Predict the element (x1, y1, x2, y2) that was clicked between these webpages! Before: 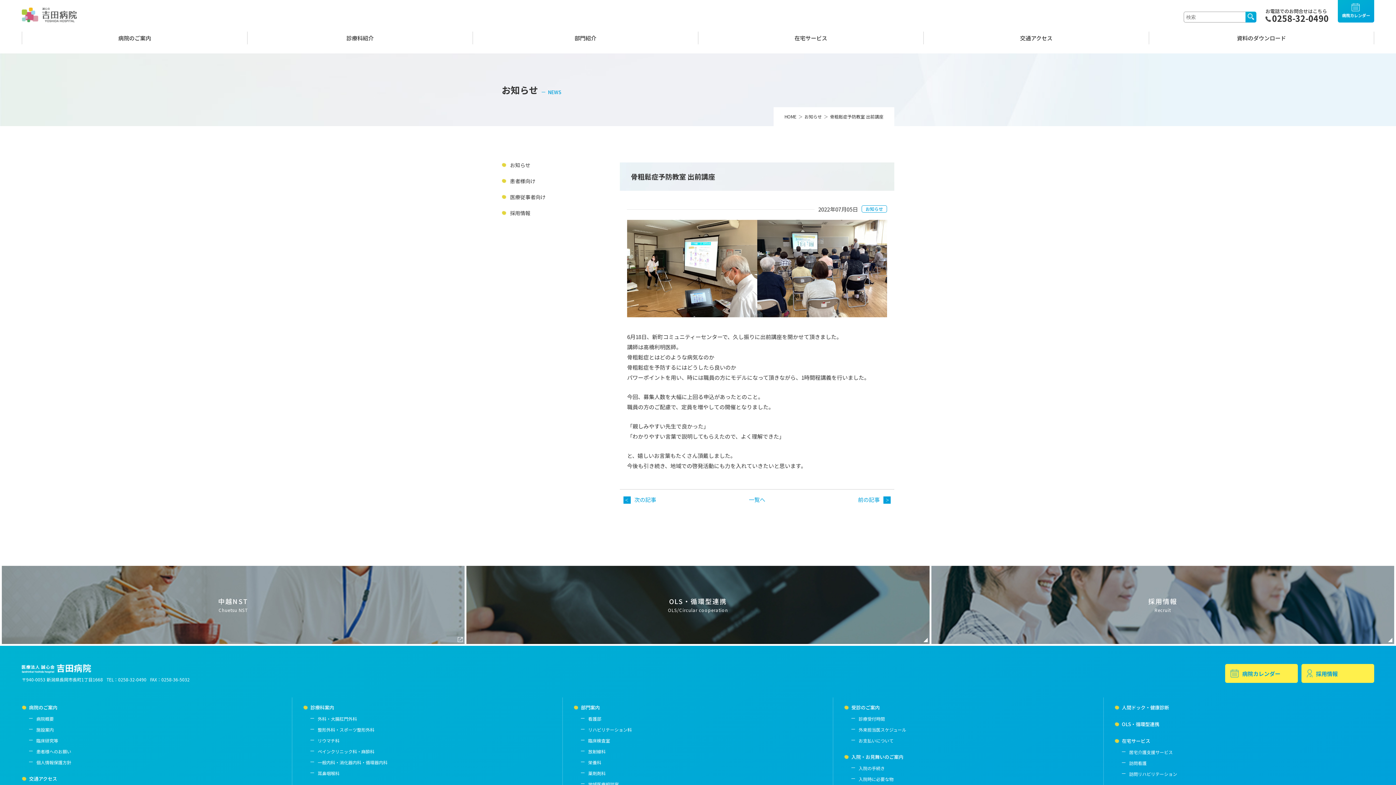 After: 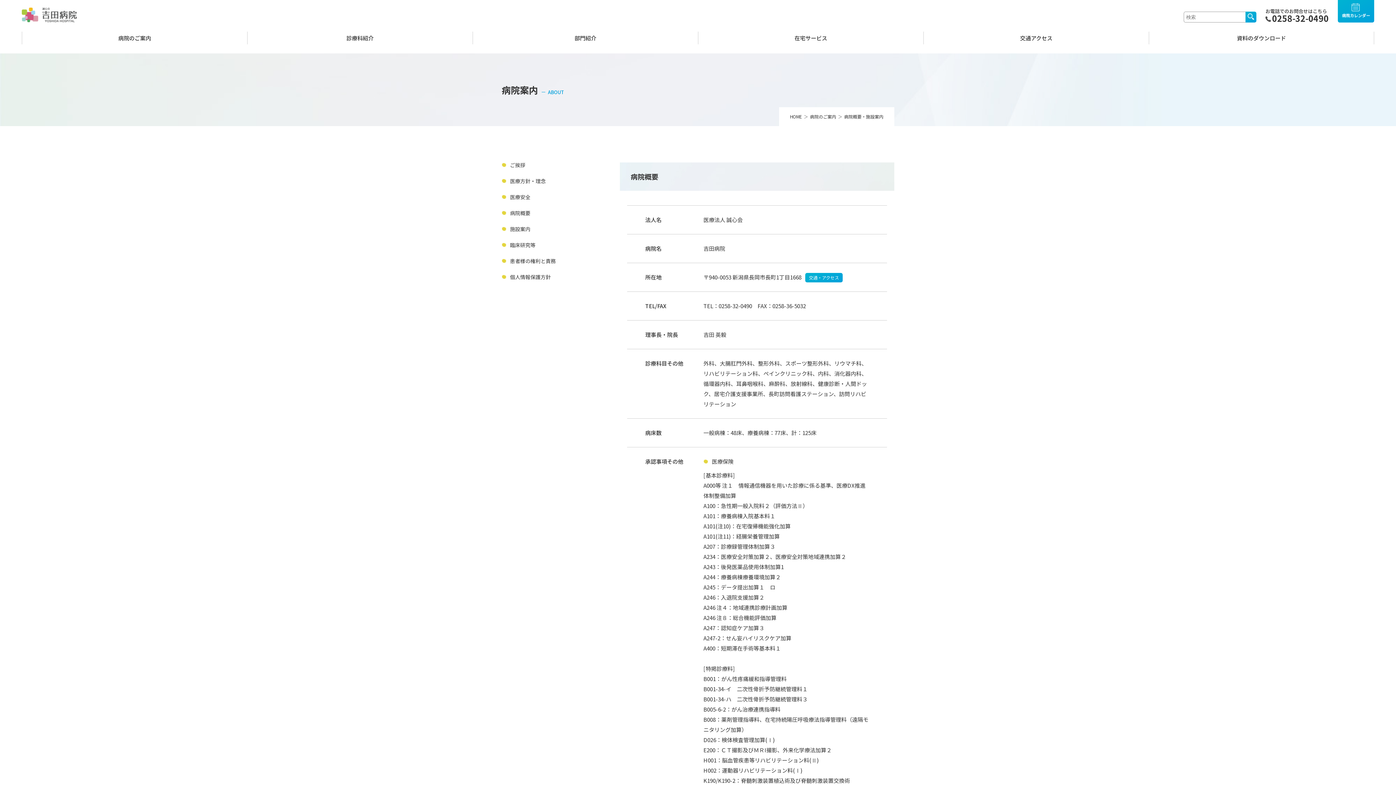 Action: bbox: (29, 716, 281, 721) label: 病院概要